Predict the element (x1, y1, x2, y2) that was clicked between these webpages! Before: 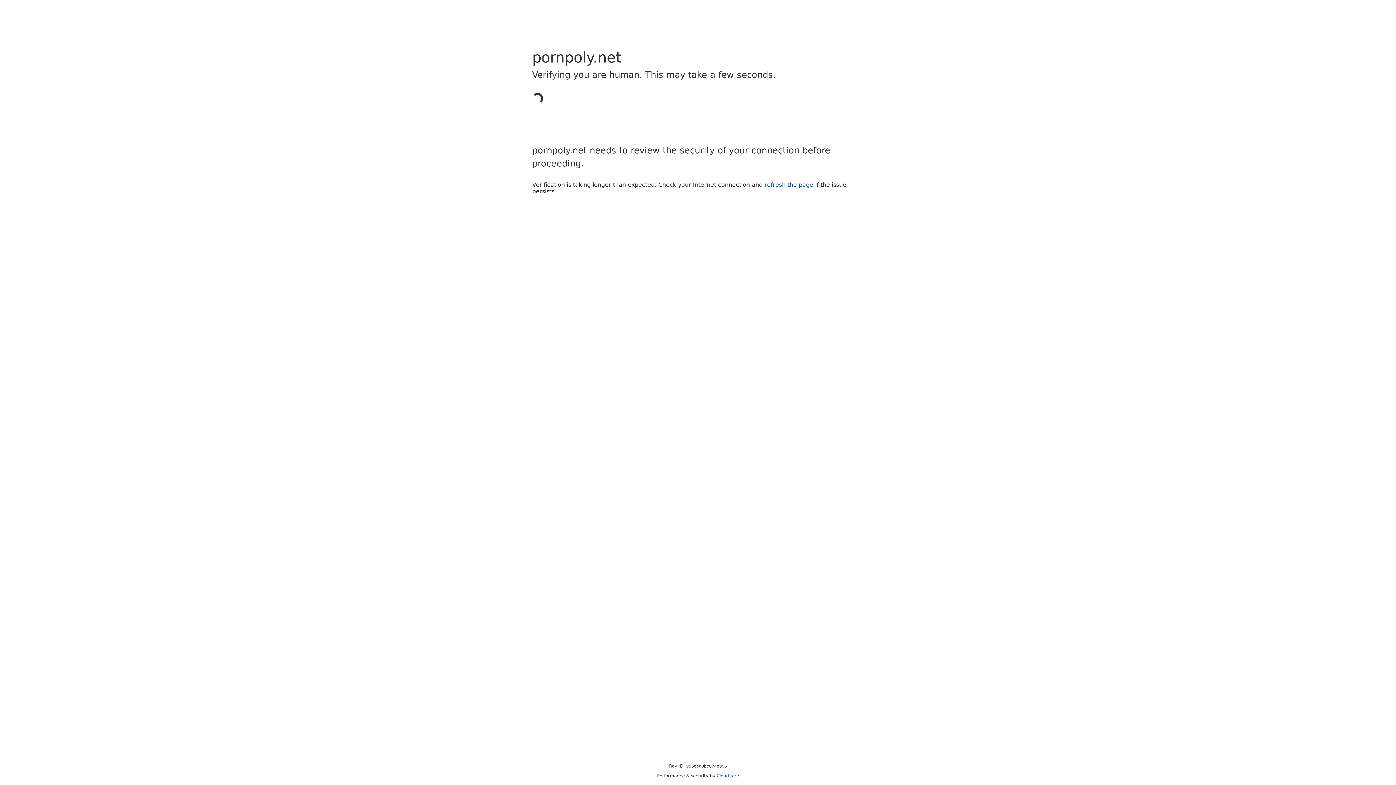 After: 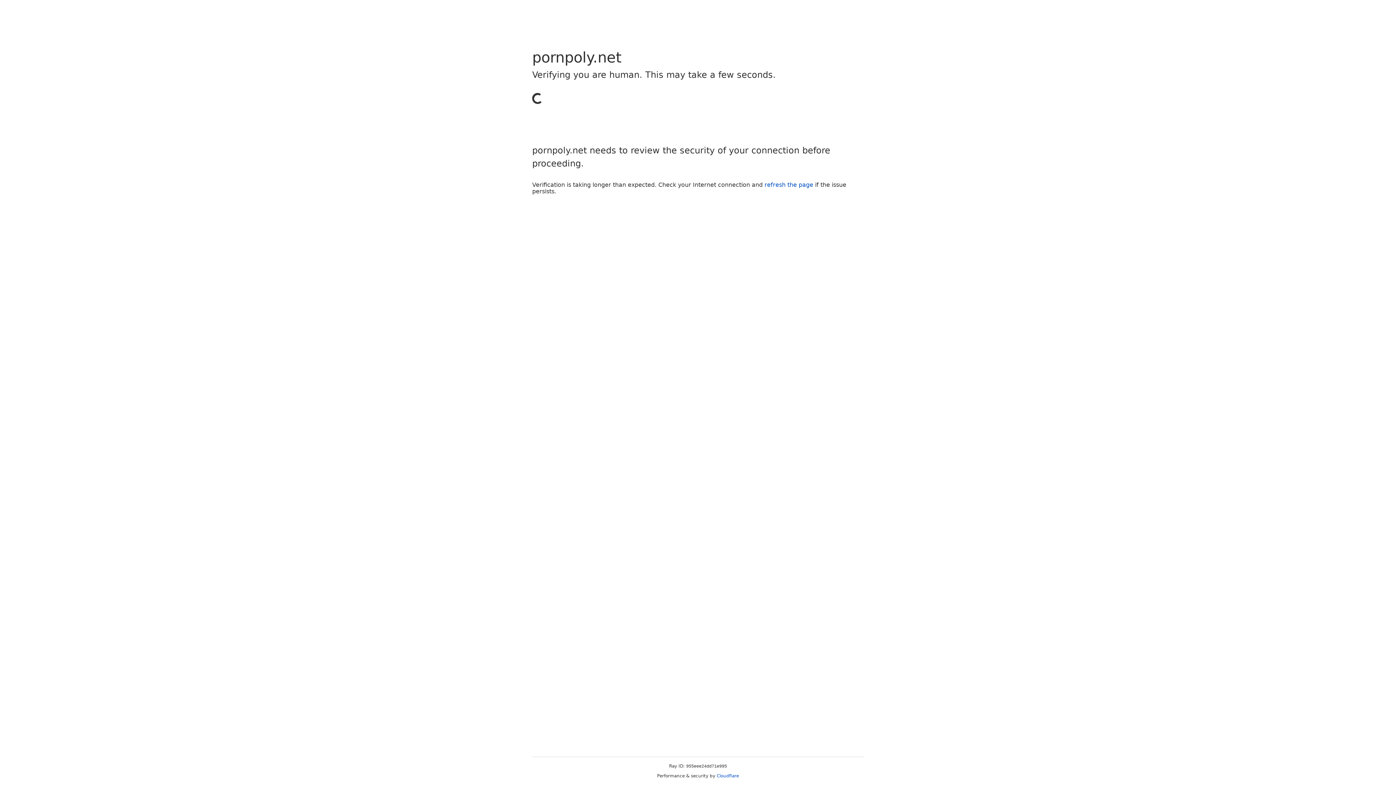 Action: bbox: (716, 773, 739, 778) label: Cloudflare